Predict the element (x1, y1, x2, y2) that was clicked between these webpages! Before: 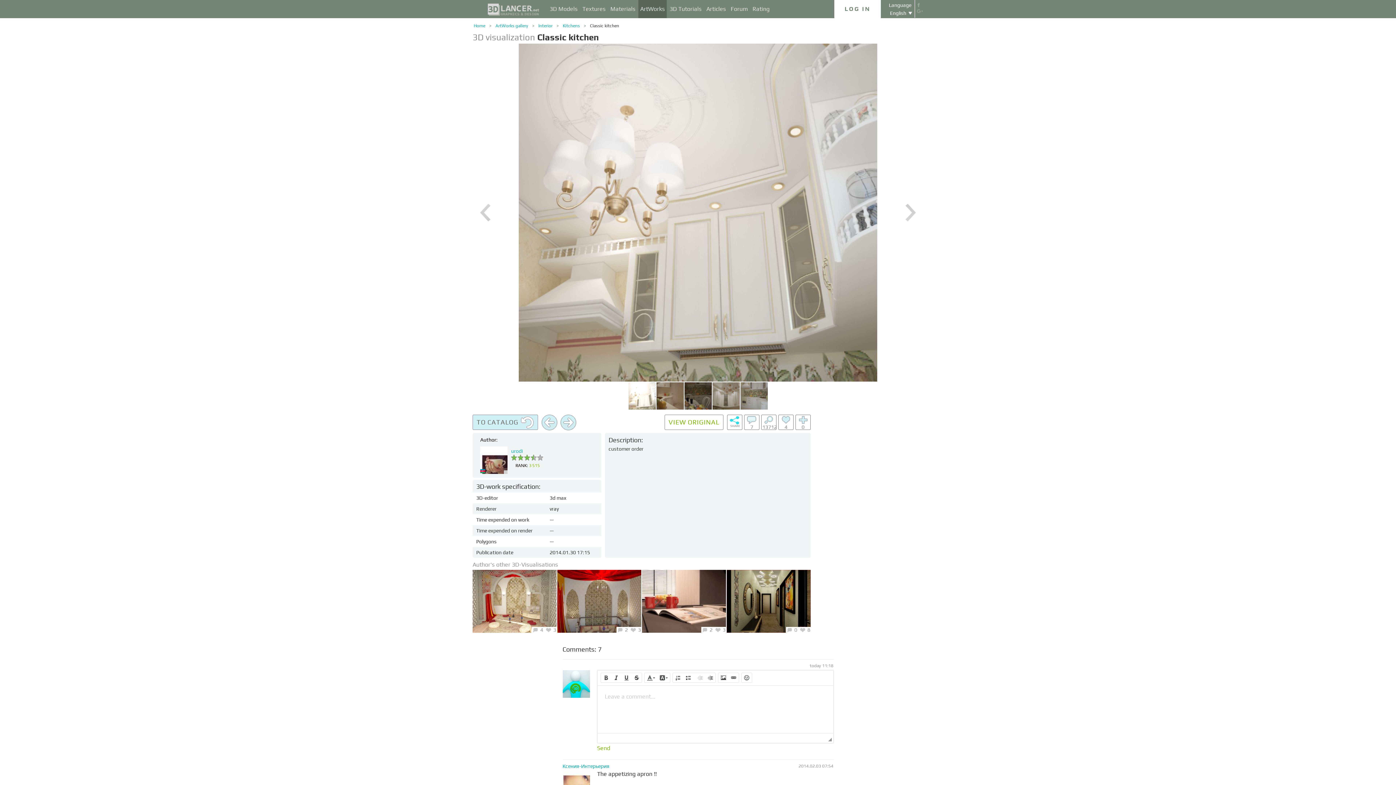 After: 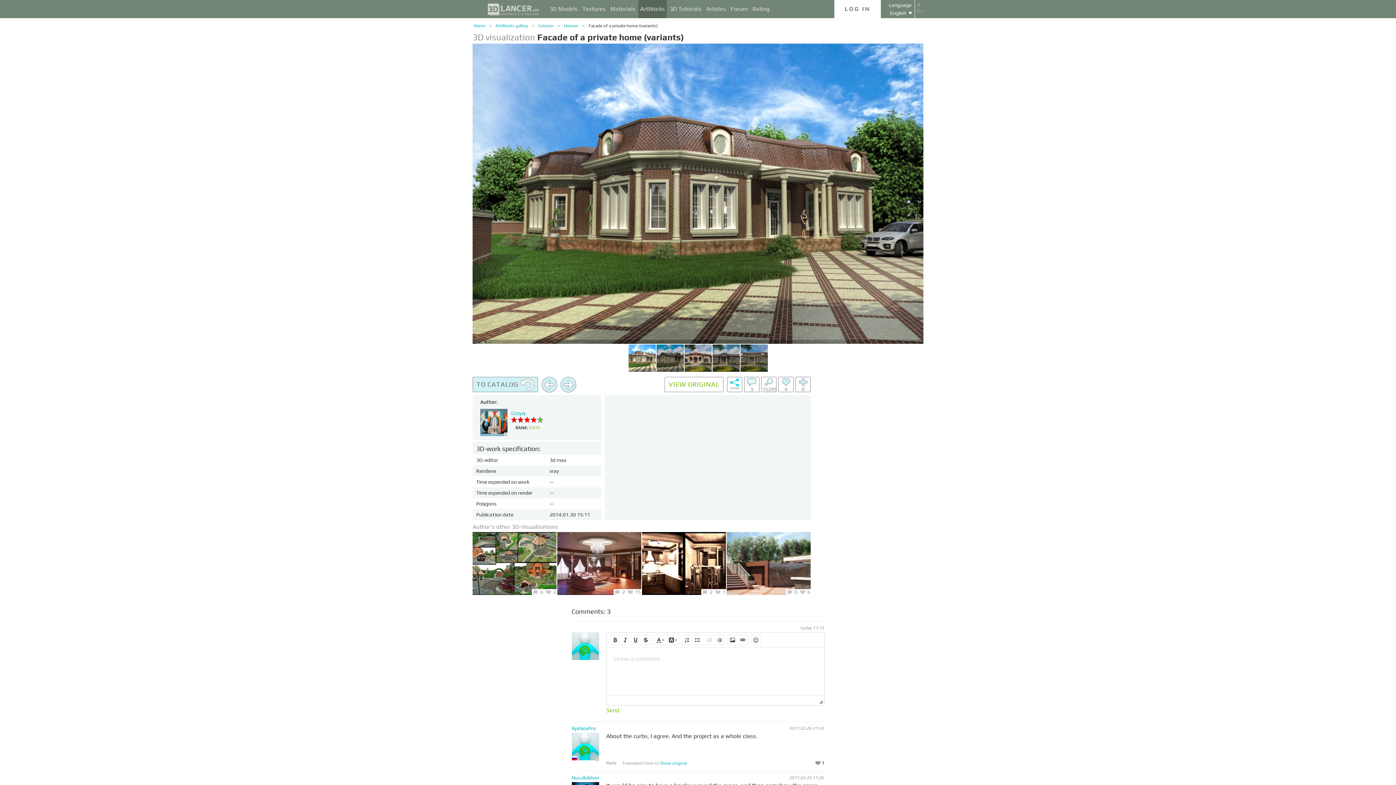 Action: bbox: (560, 414, 576, 431)